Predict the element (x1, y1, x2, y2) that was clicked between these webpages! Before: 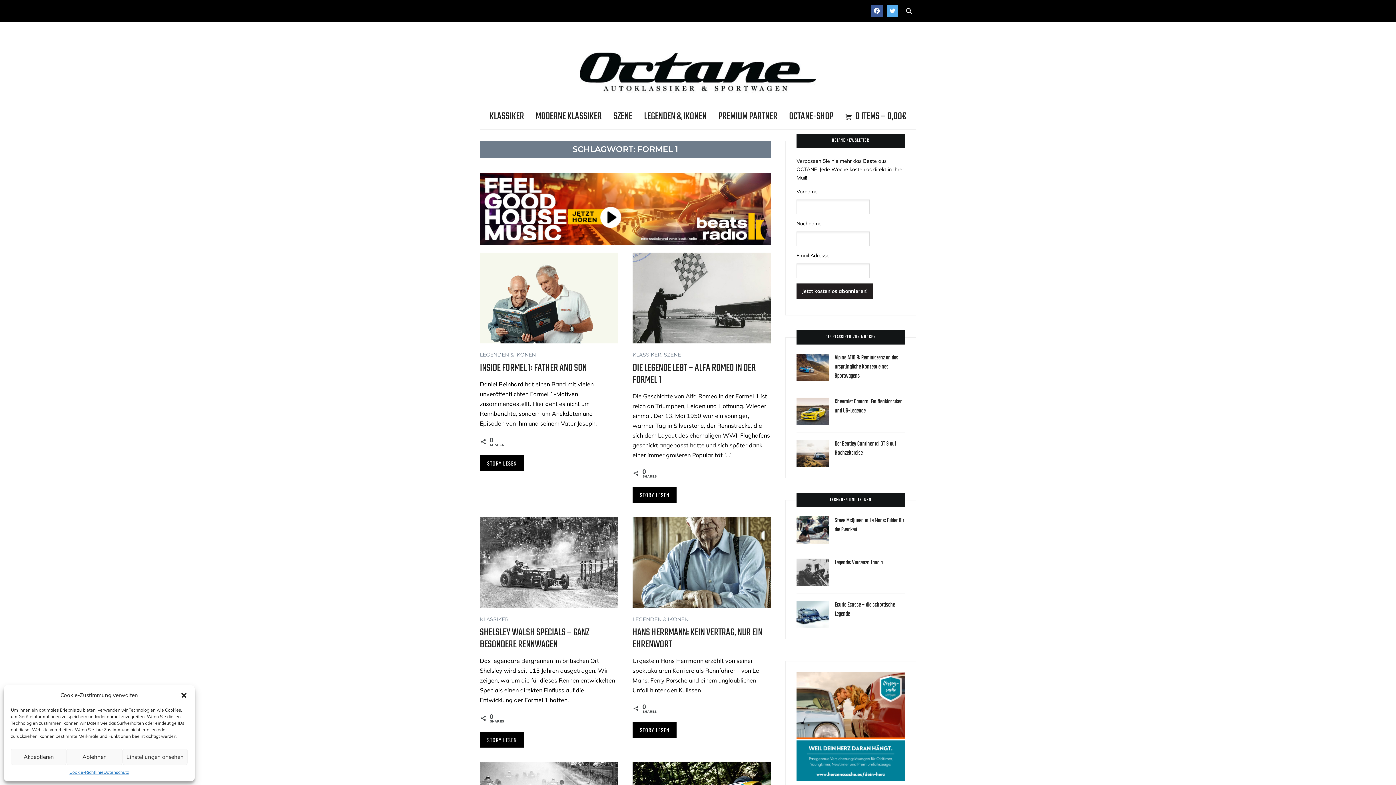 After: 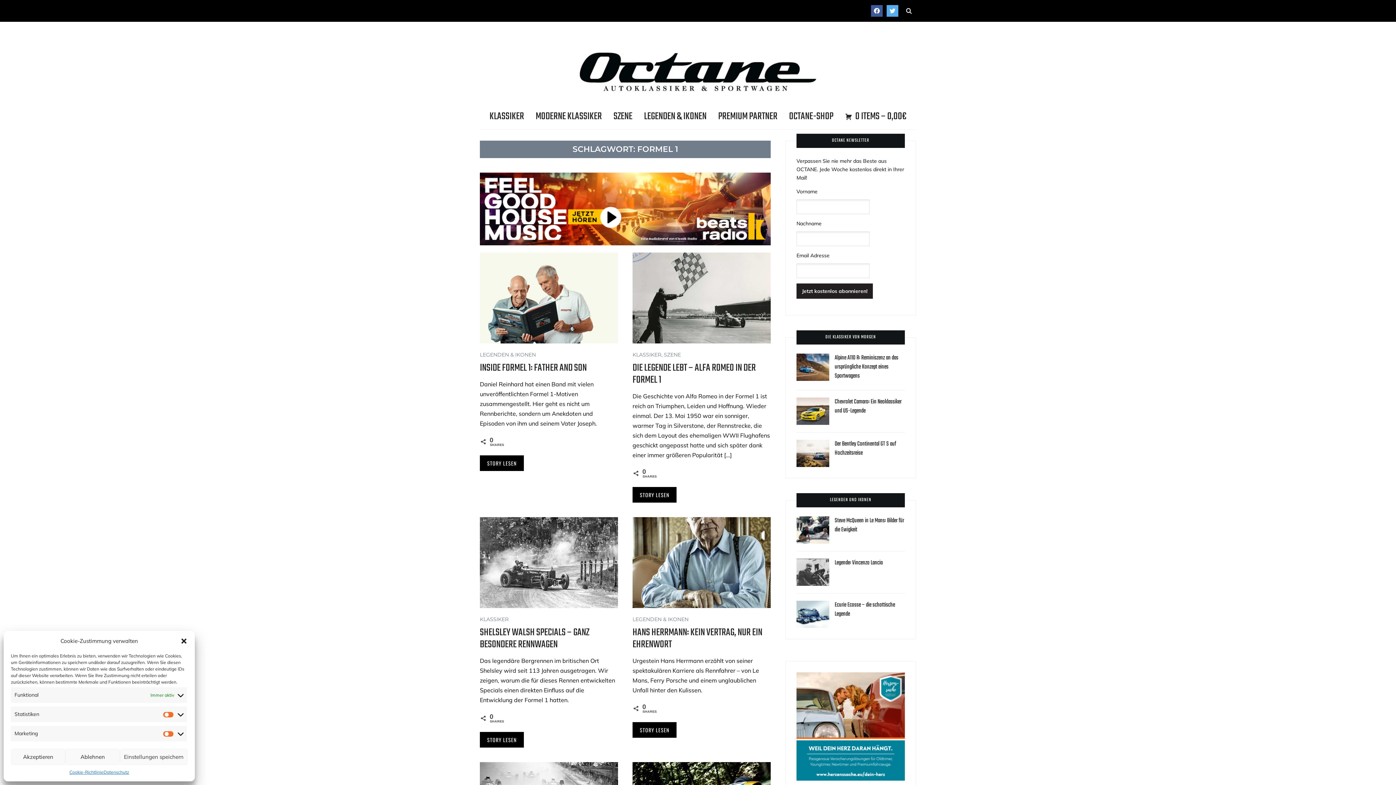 Action: bbox: (122, 749, 187, 765) label: Einstellungen ansehen